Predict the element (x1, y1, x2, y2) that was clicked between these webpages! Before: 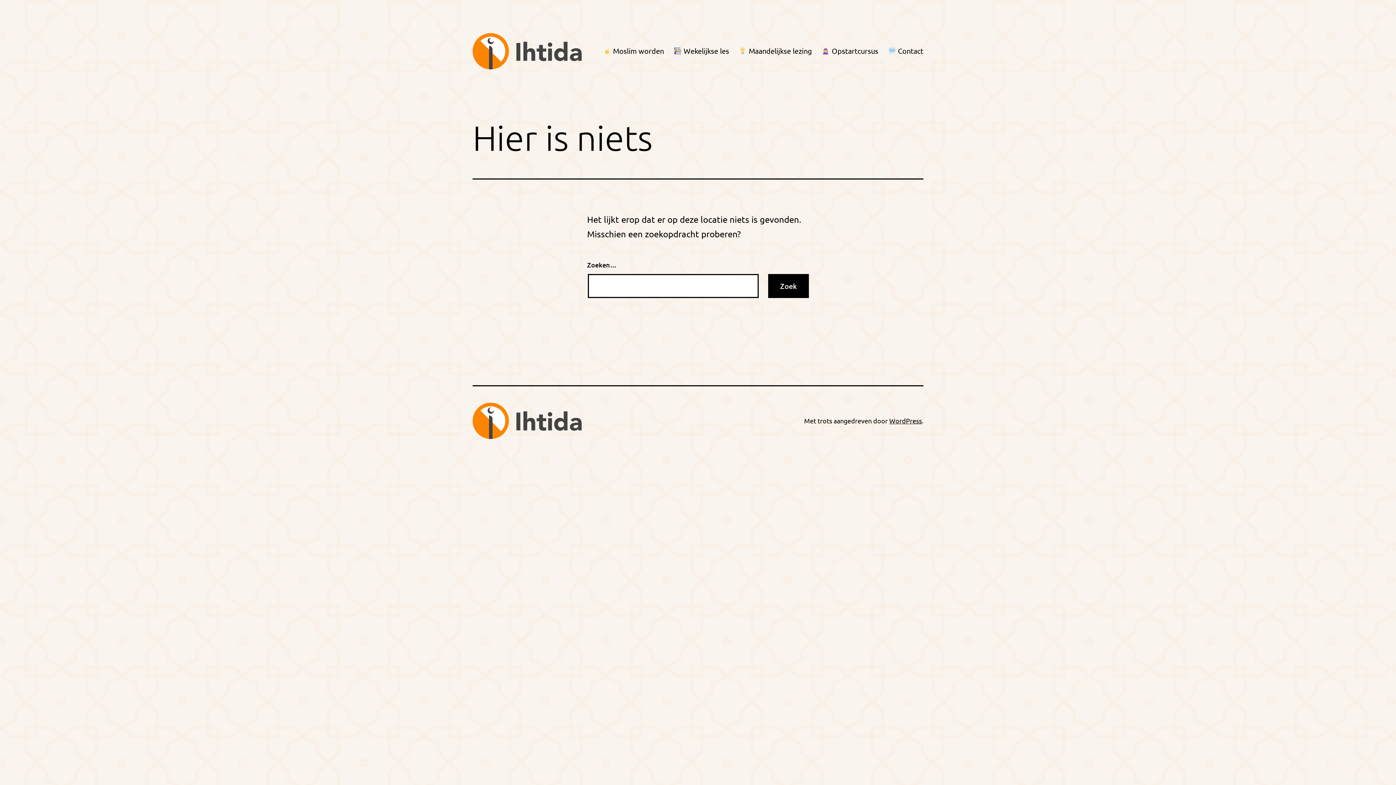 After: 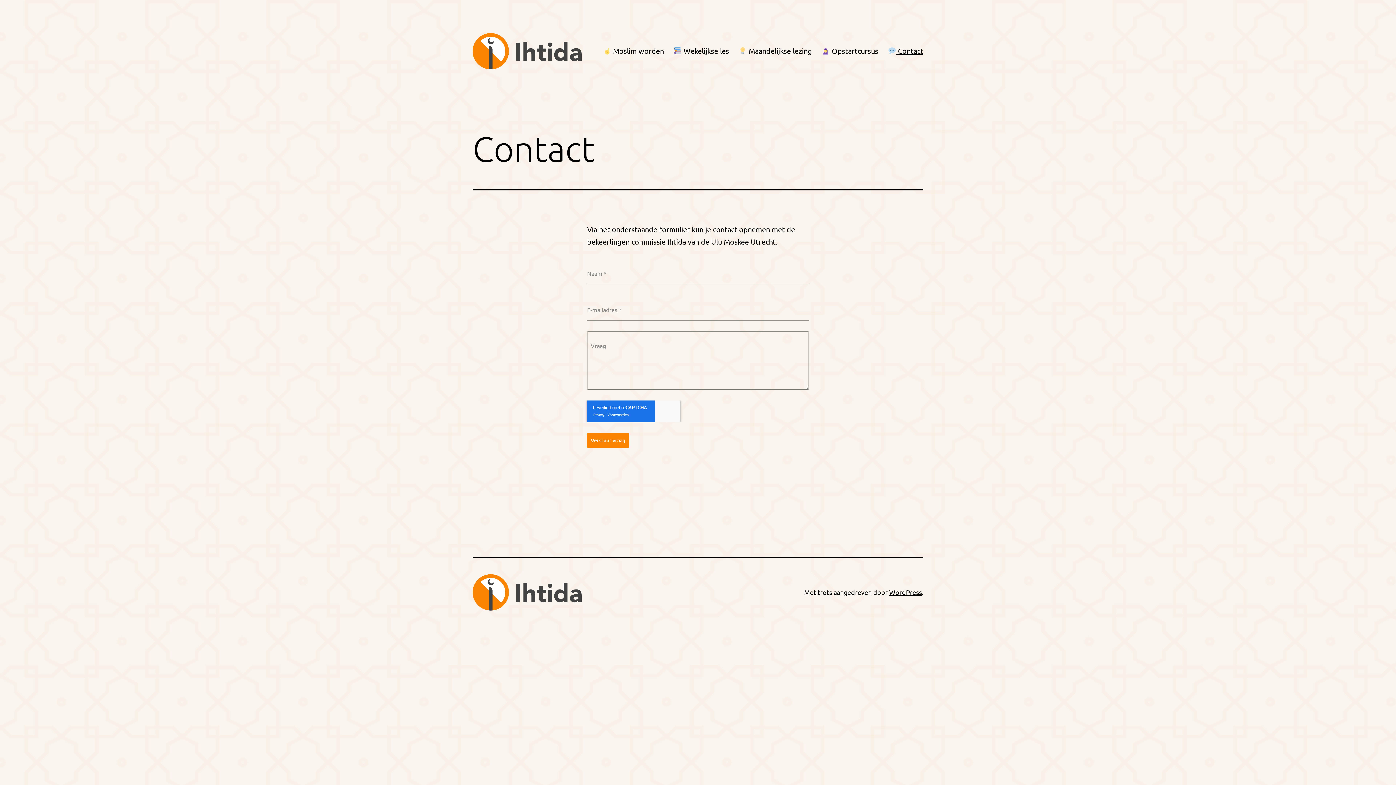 Action: bbox: (883, 41, 928, 59) label:  Contact